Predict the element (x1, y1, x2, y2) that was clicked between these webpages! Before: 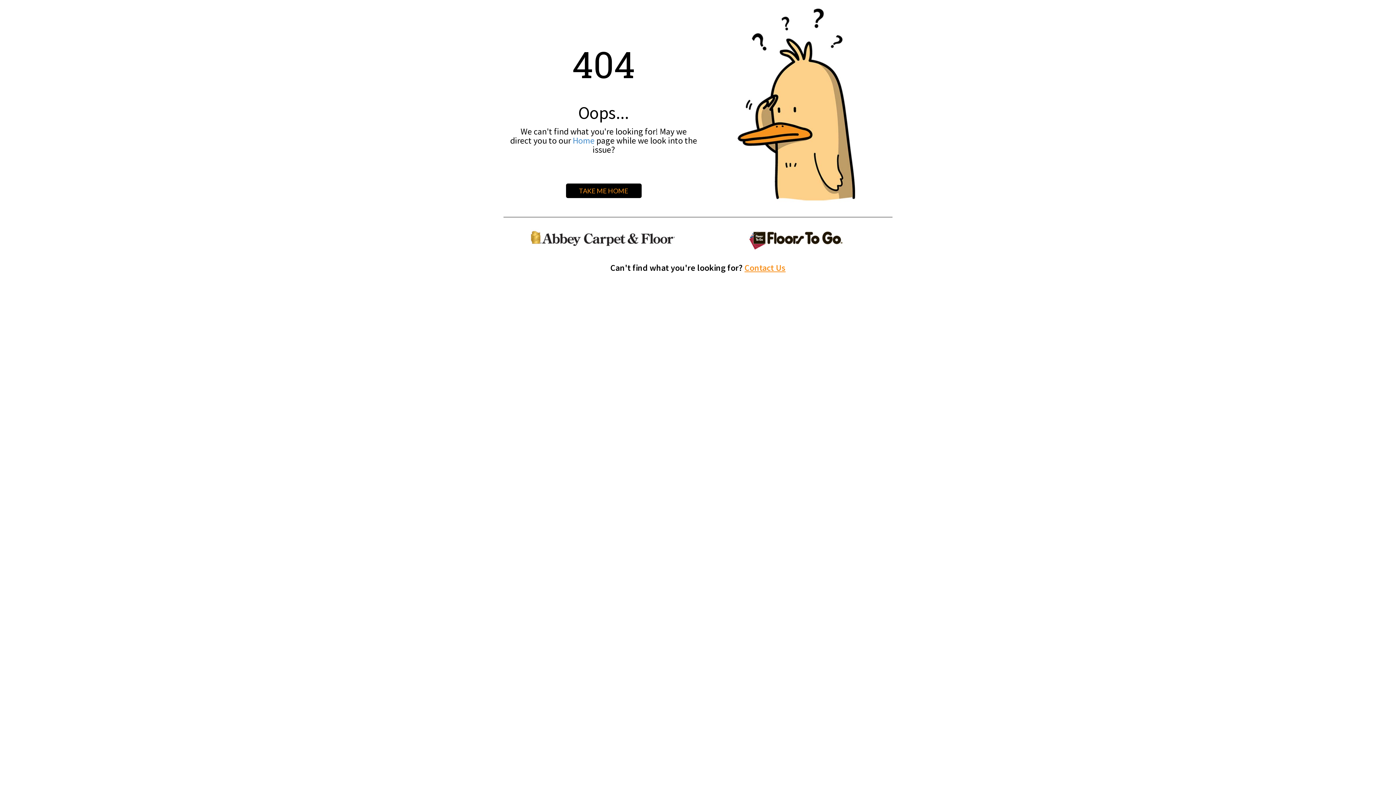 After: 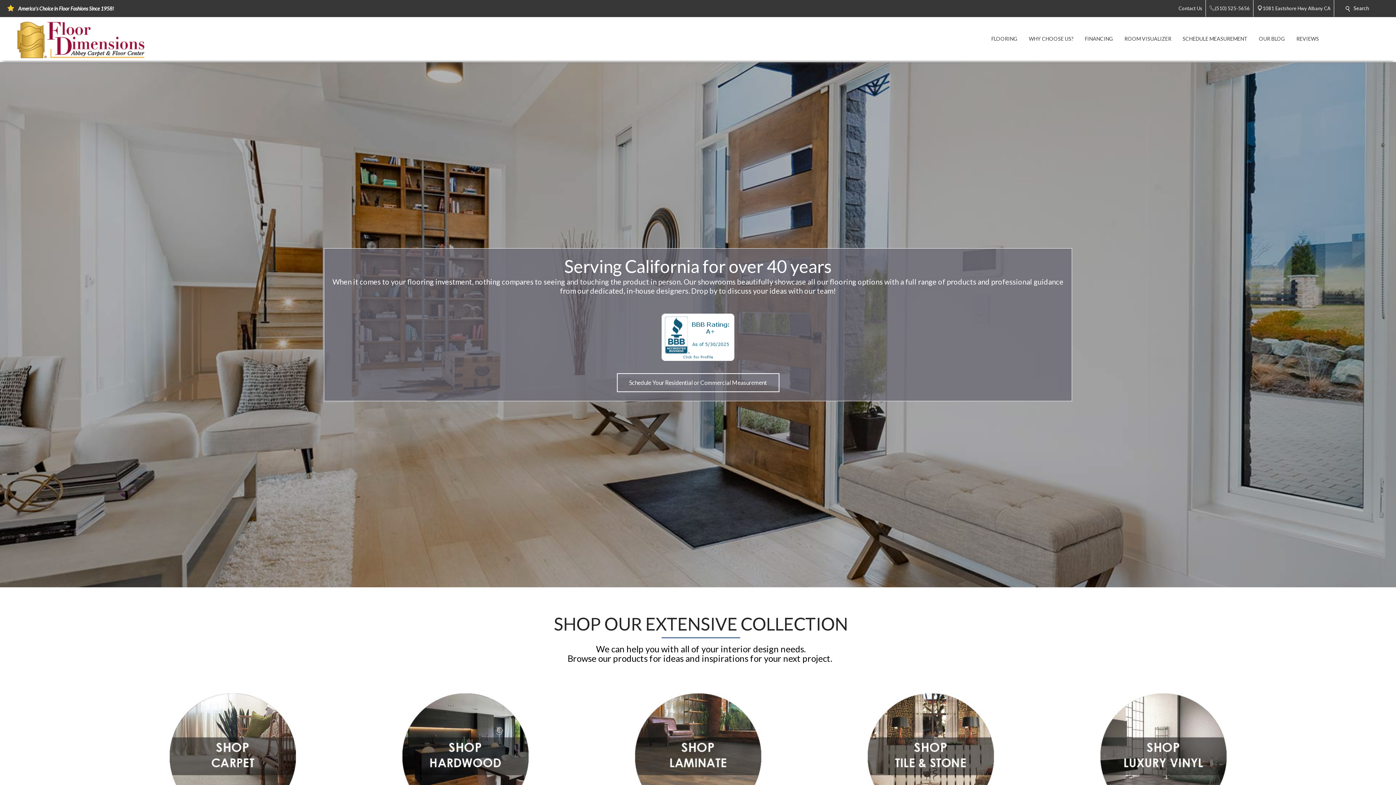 Action: bbox: (566, 183, 641, 198) label: TAKE ME HOME